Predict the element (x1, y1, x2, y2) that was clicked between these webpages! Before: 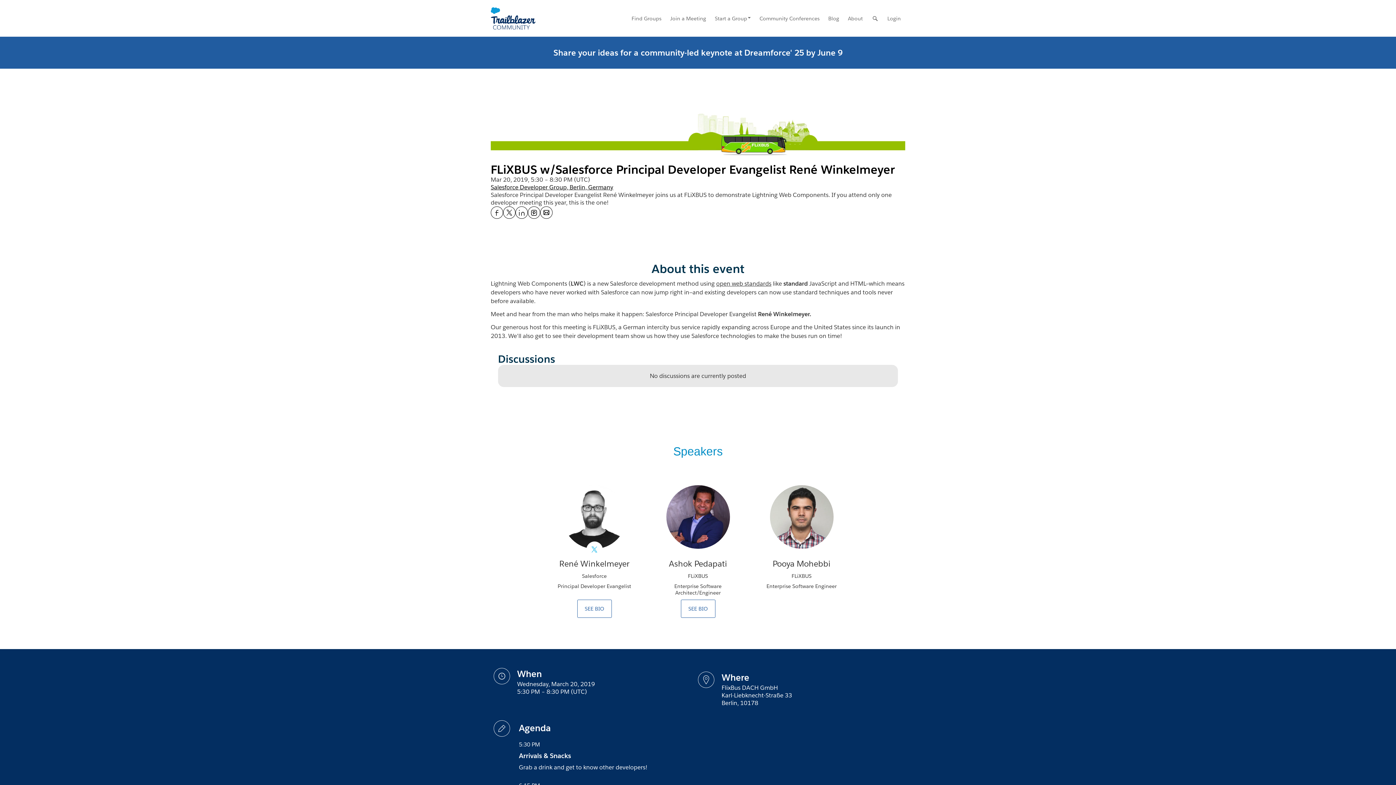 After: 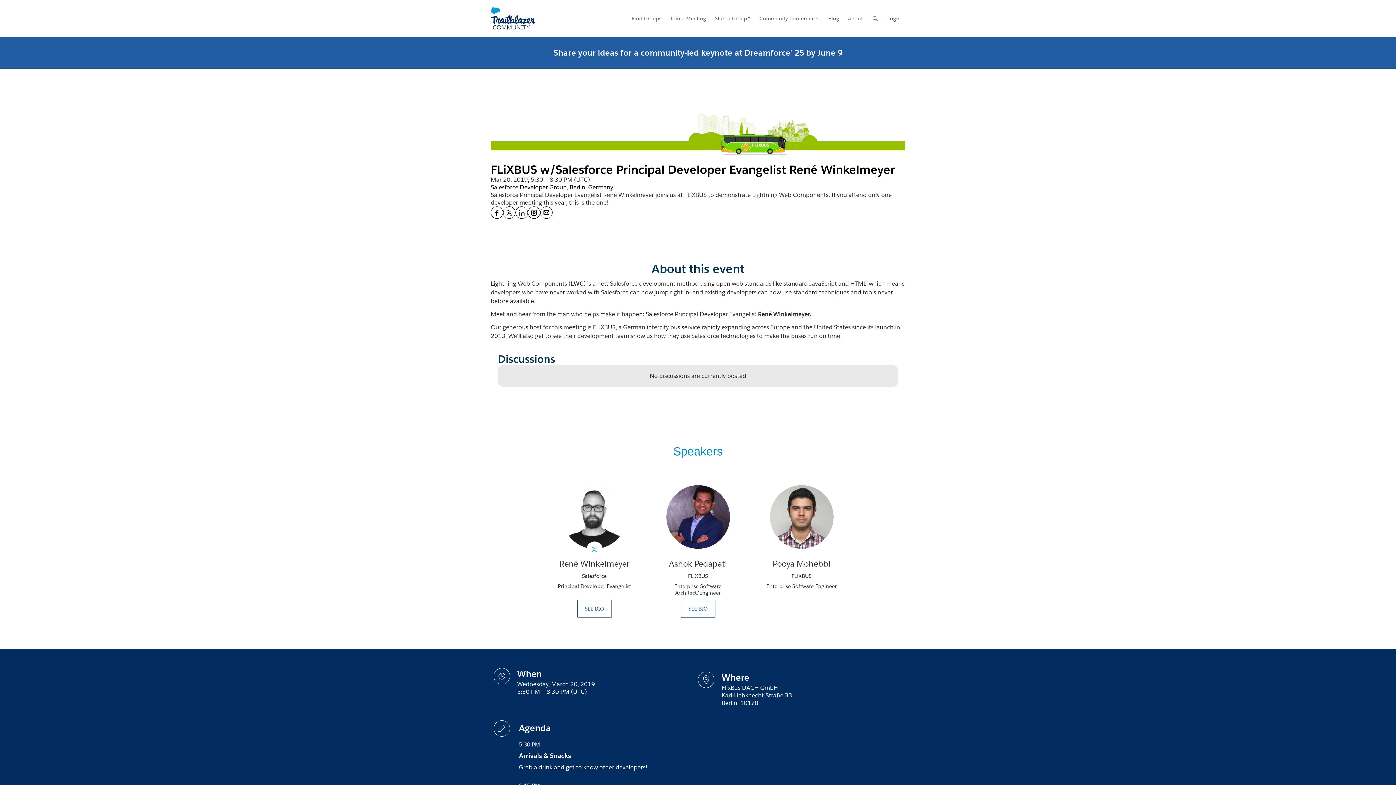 Action: bbox: (503, 206, 515, 219) label: Share FLiXBUS w&#x2F;Salesforce Principal Developer Evangelist René Winkelmeyer on X